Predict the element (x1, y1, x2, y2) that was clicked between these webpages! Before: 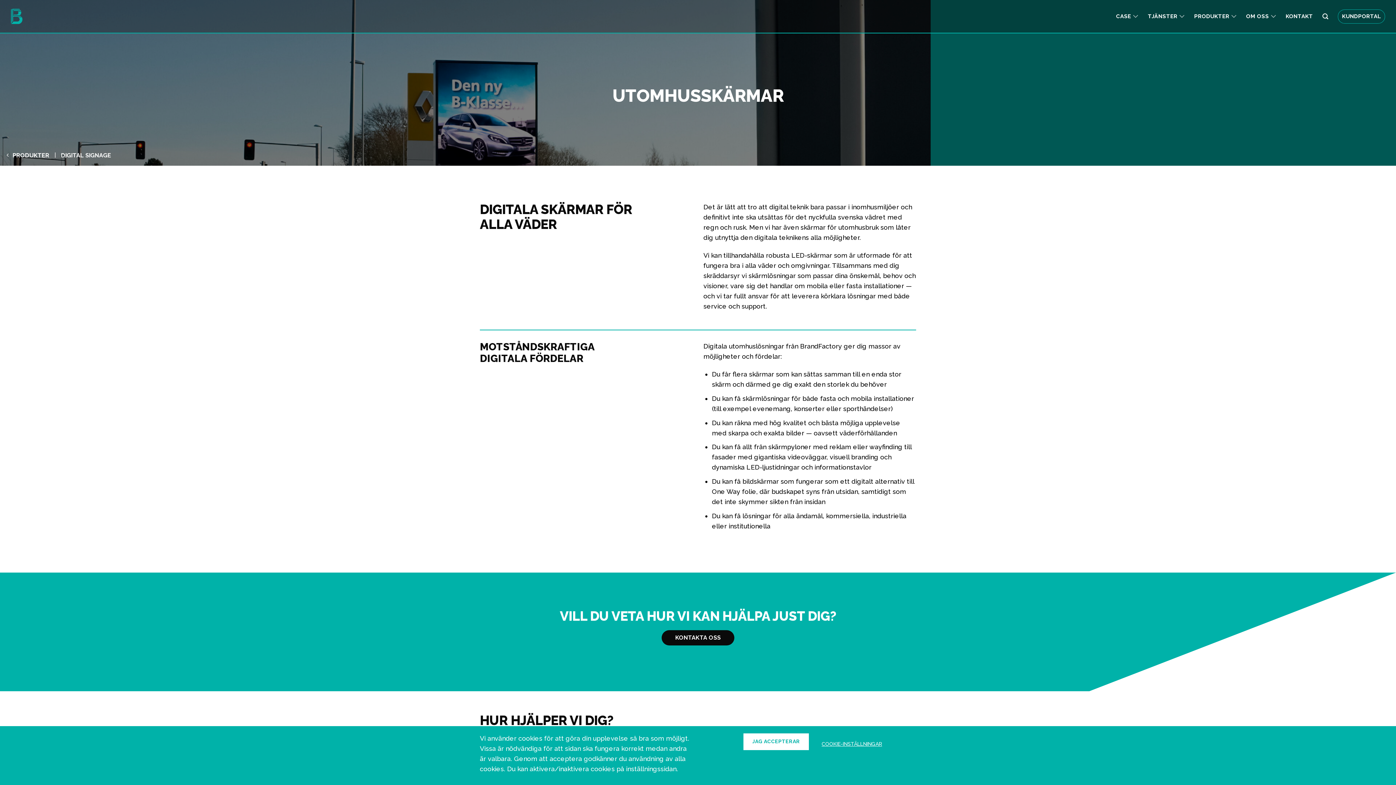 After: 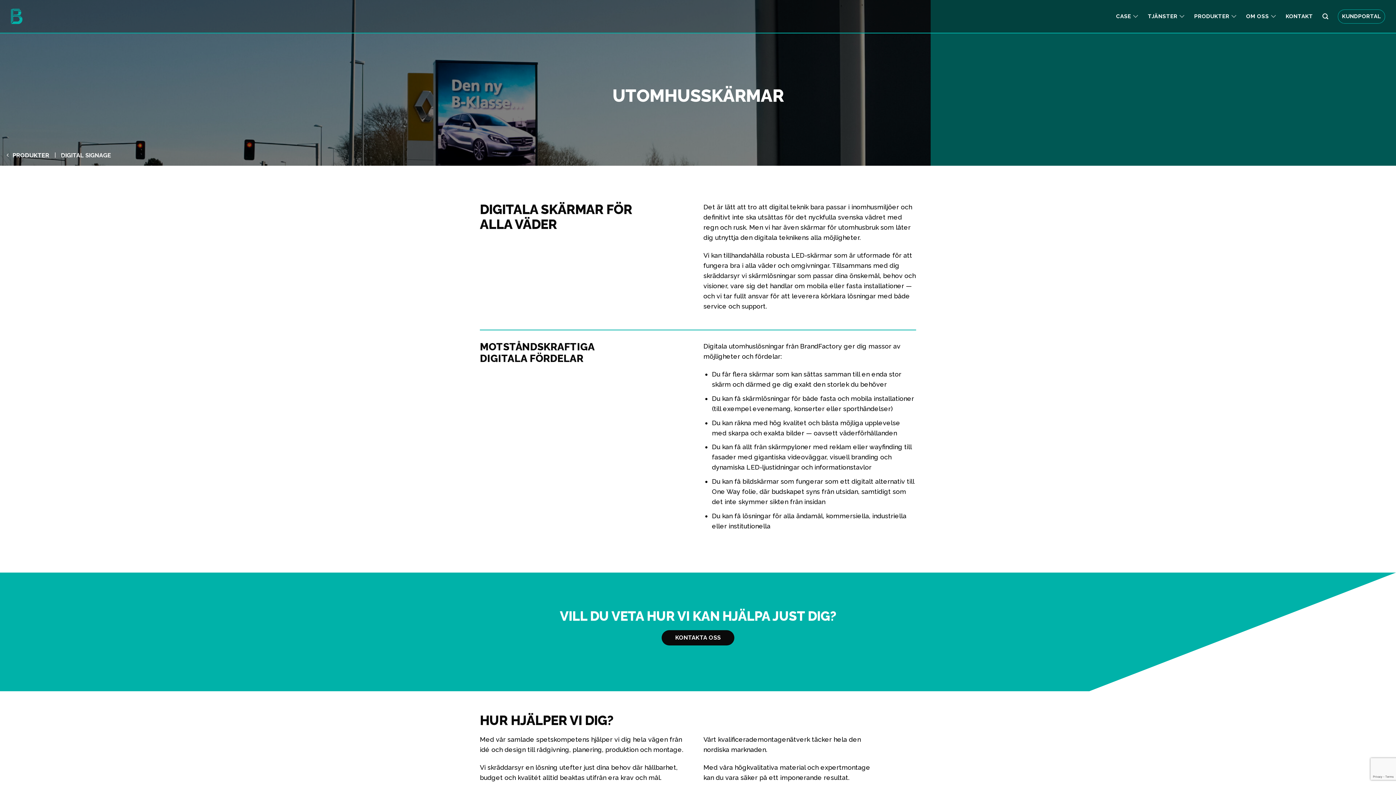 Action: label: JAG ACCEPTERAR bbox: (737, 741, 814, 747)